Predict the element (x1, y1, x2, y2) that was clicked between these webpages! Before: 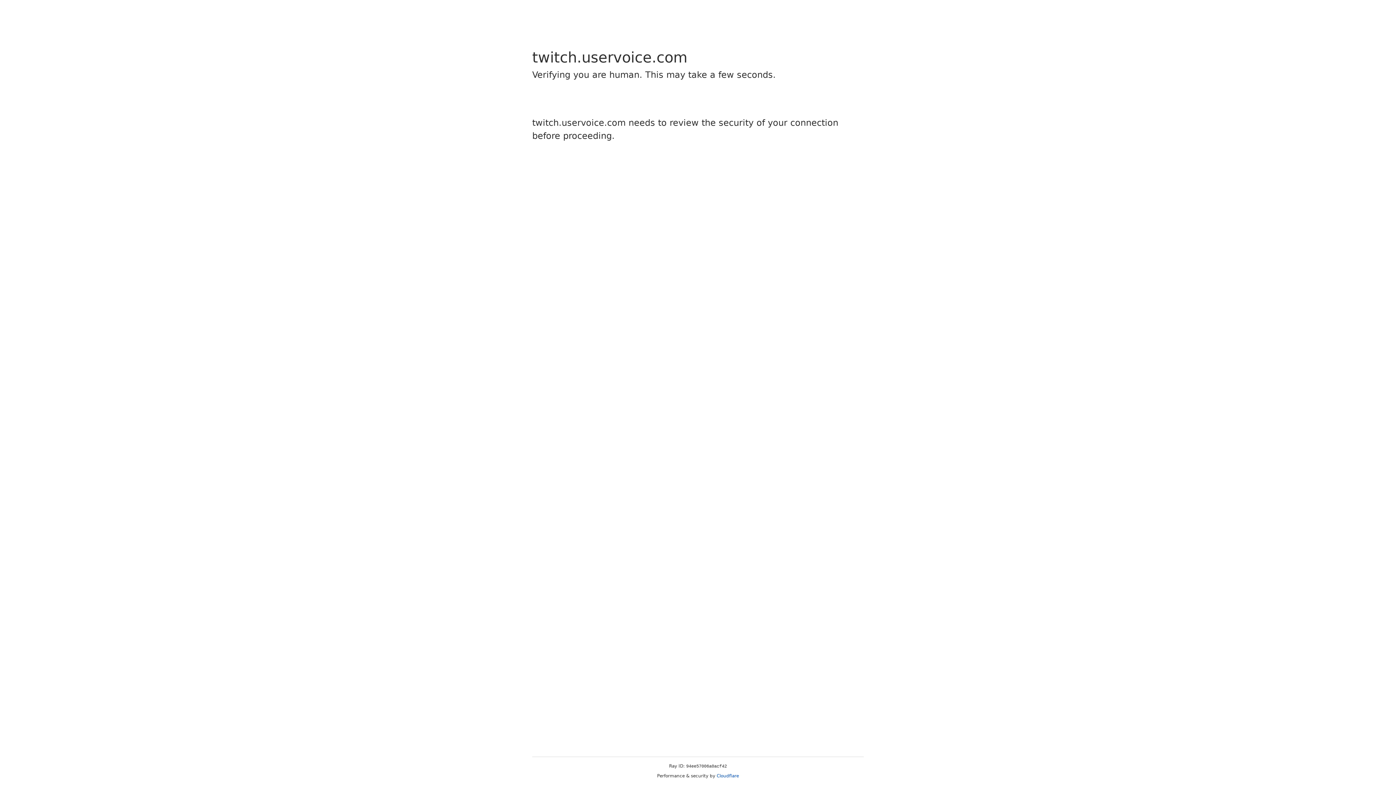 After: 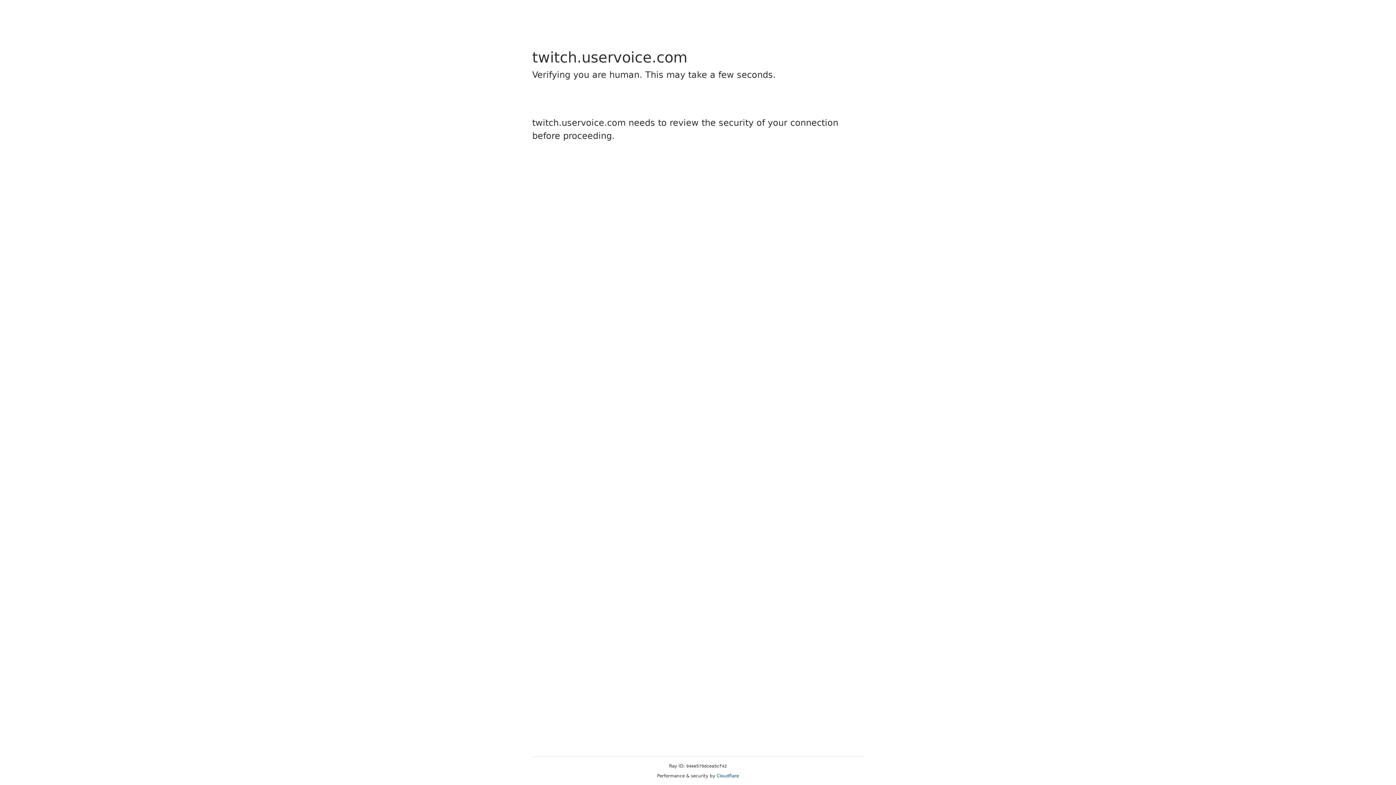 Action: bbox: (716, 773, 739, 778) label: Cloudflare